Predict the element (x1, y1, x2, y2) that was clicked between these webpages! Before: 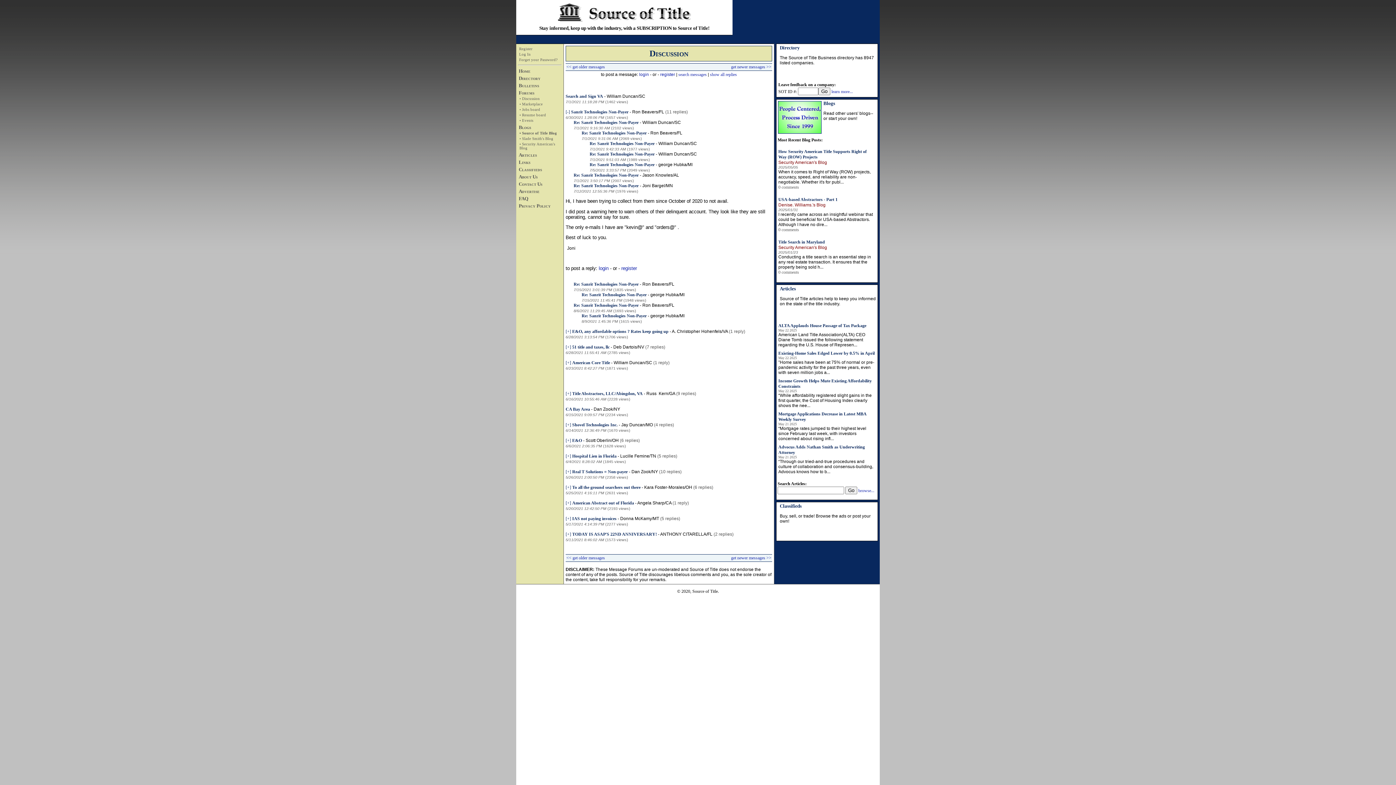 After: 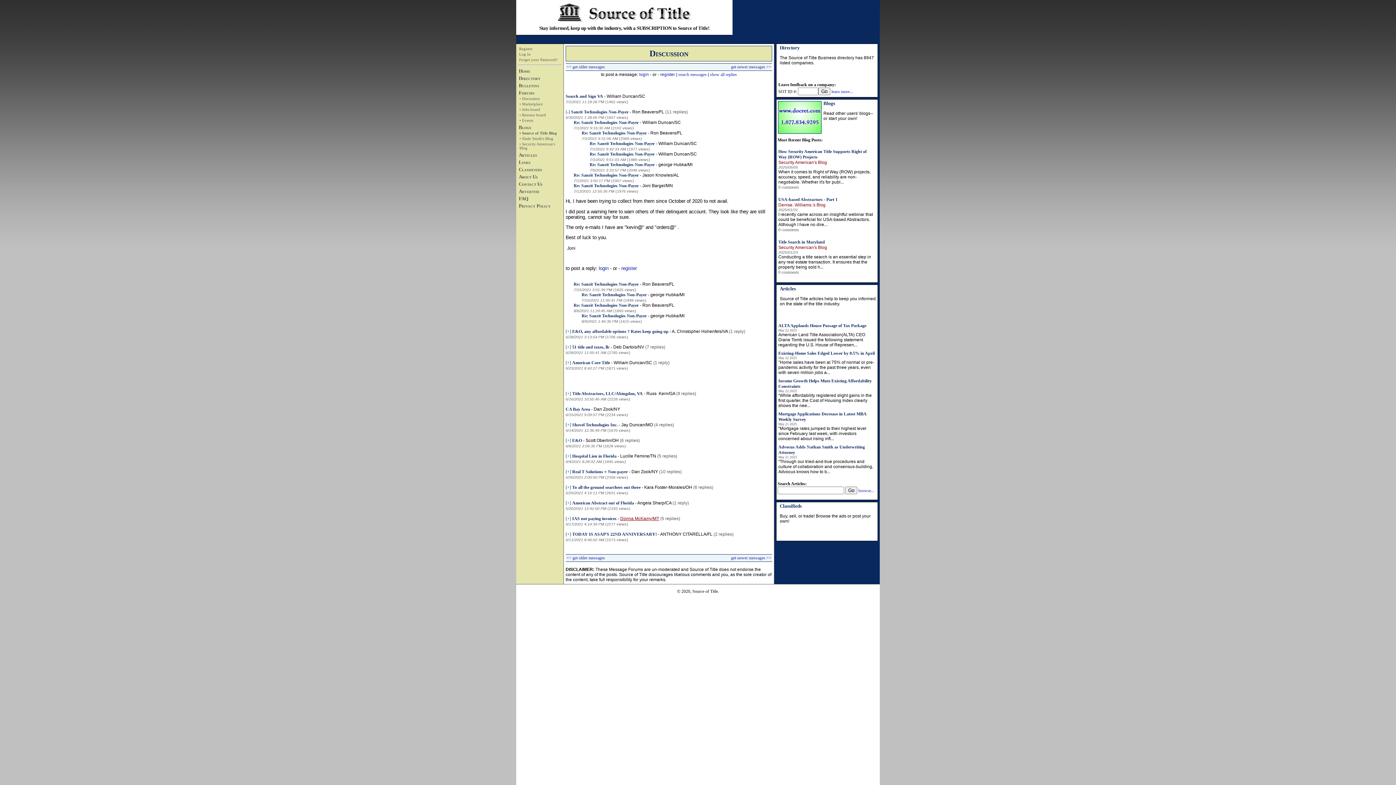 Action: label: Donna McKamy/MT bbox: (620, 516, 659, 521)